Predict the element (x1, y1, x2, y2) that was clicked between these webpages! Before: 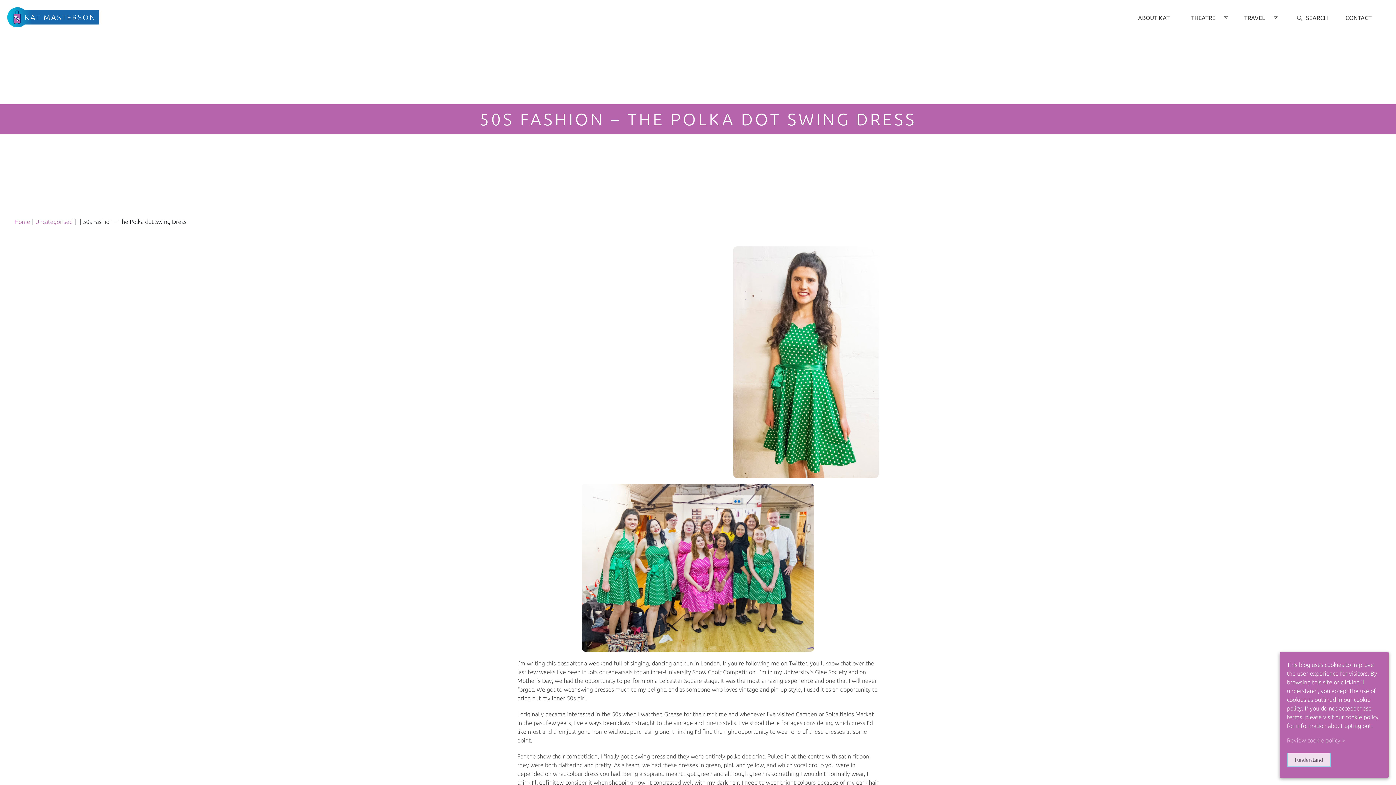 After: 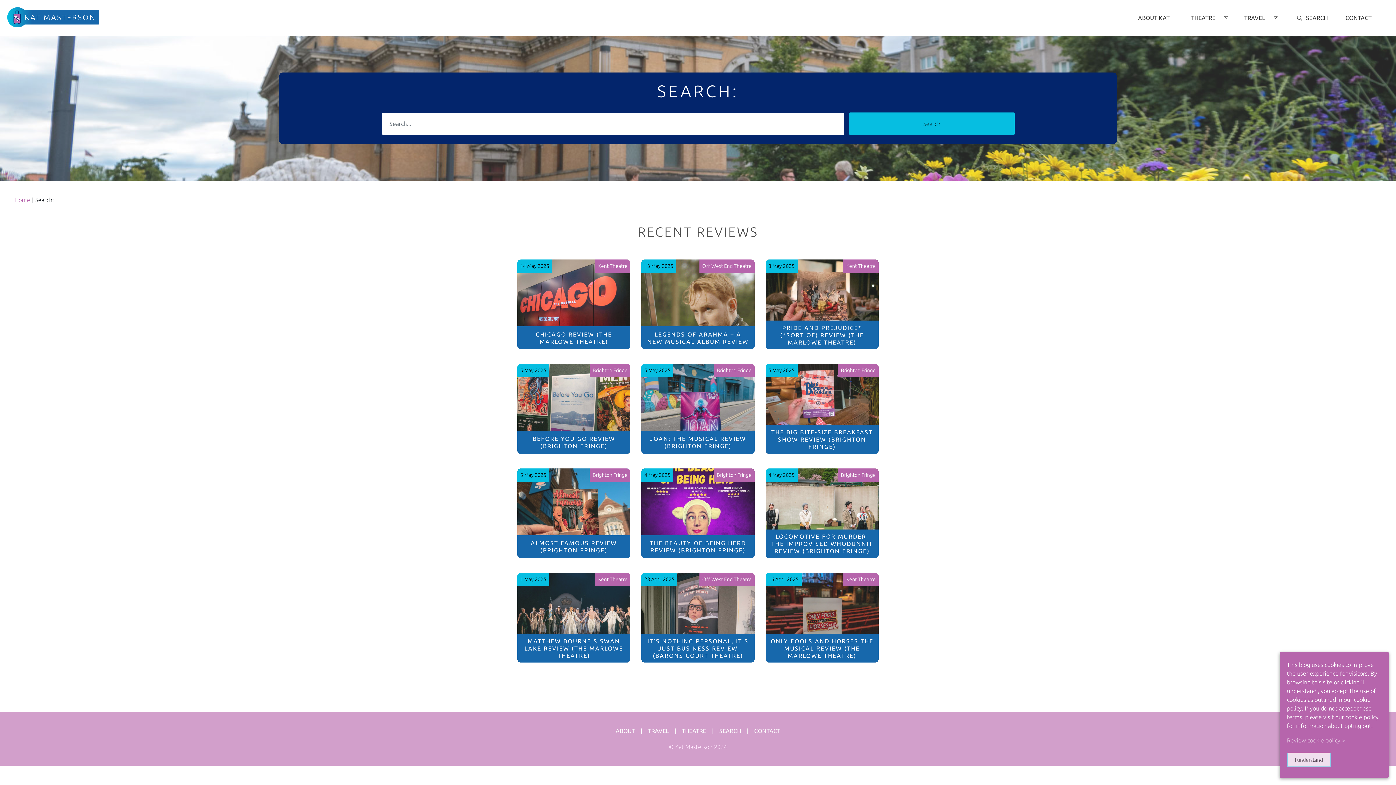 Action: bbox: (1289, 13, 1341, 22) label:  SEARCH